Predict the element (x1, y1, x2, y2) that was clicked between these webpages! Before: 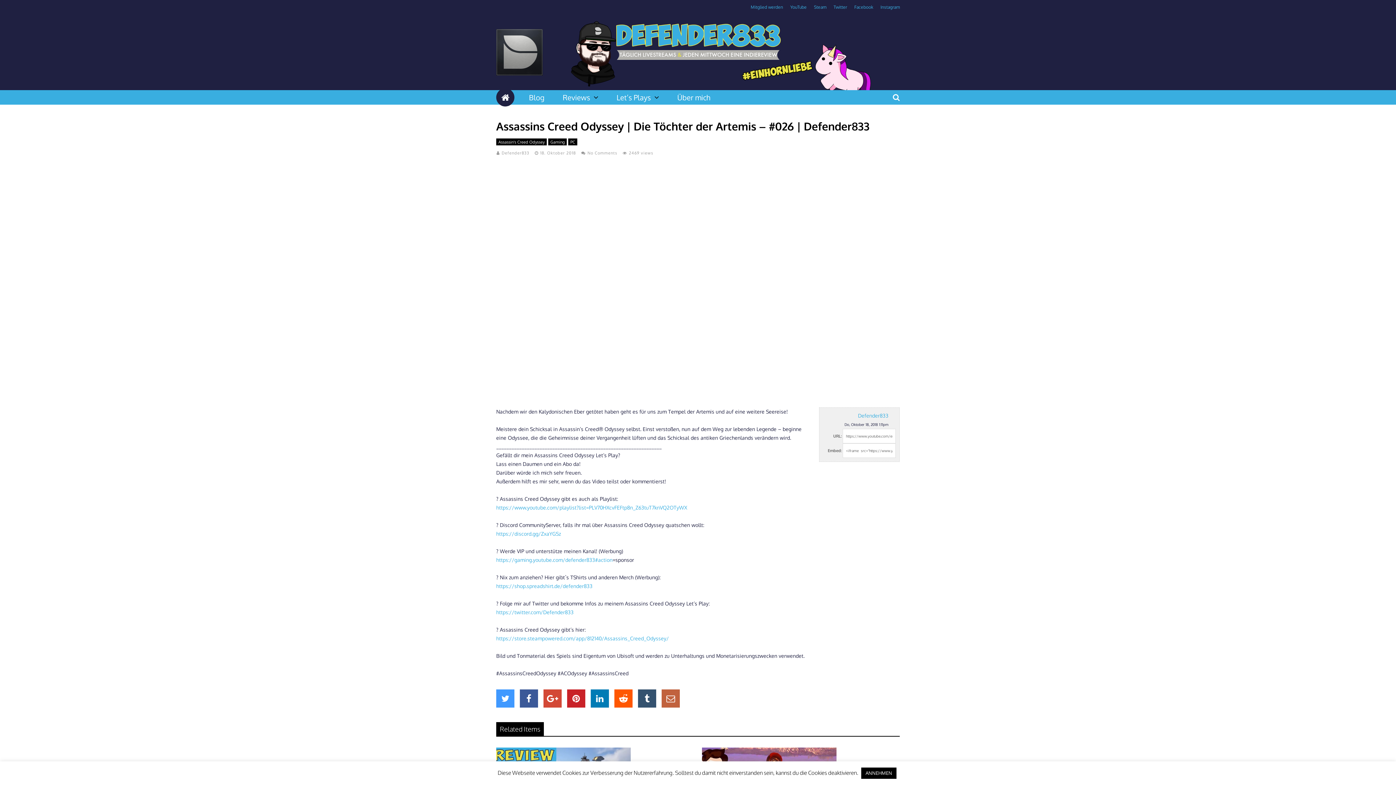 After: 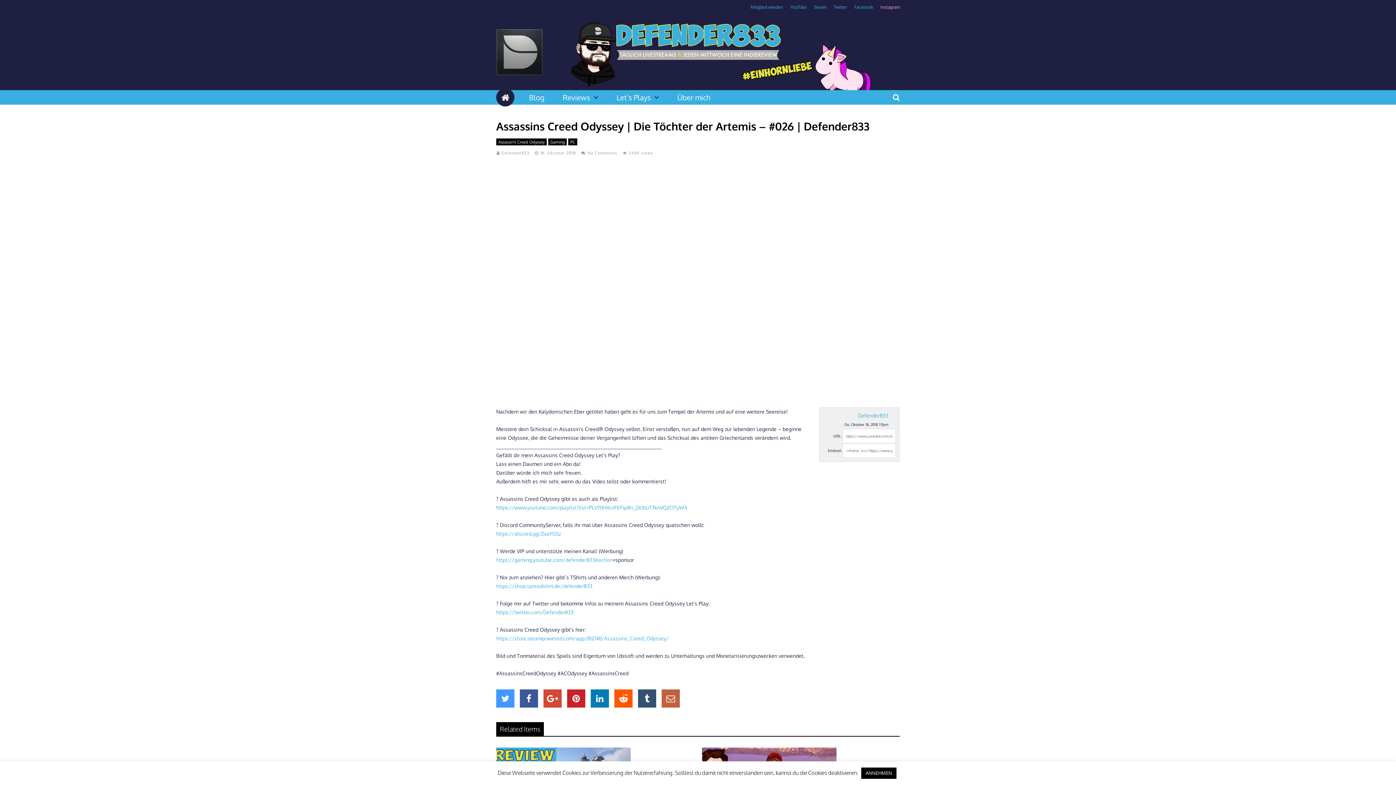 Action: label: Instagram bbox: (880, 0, 900, 14)